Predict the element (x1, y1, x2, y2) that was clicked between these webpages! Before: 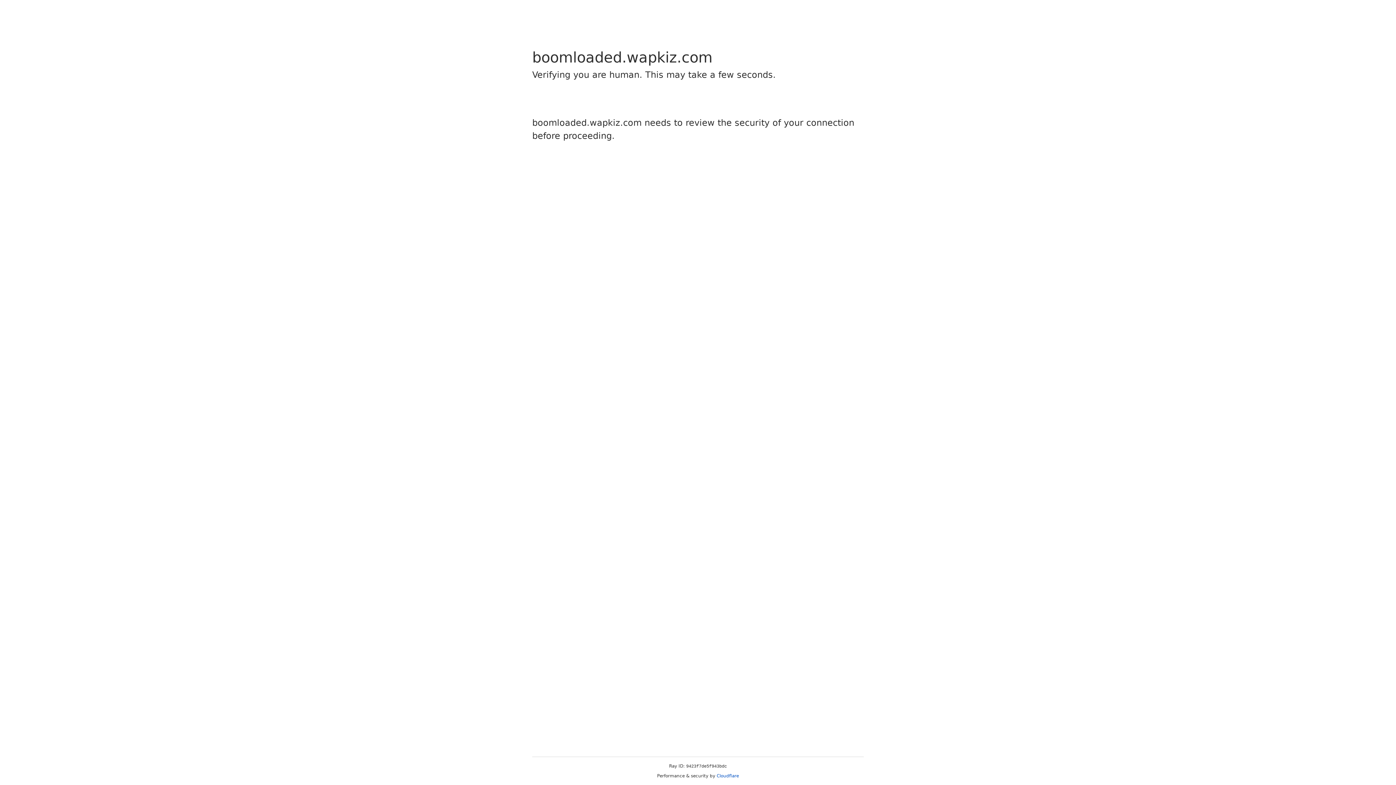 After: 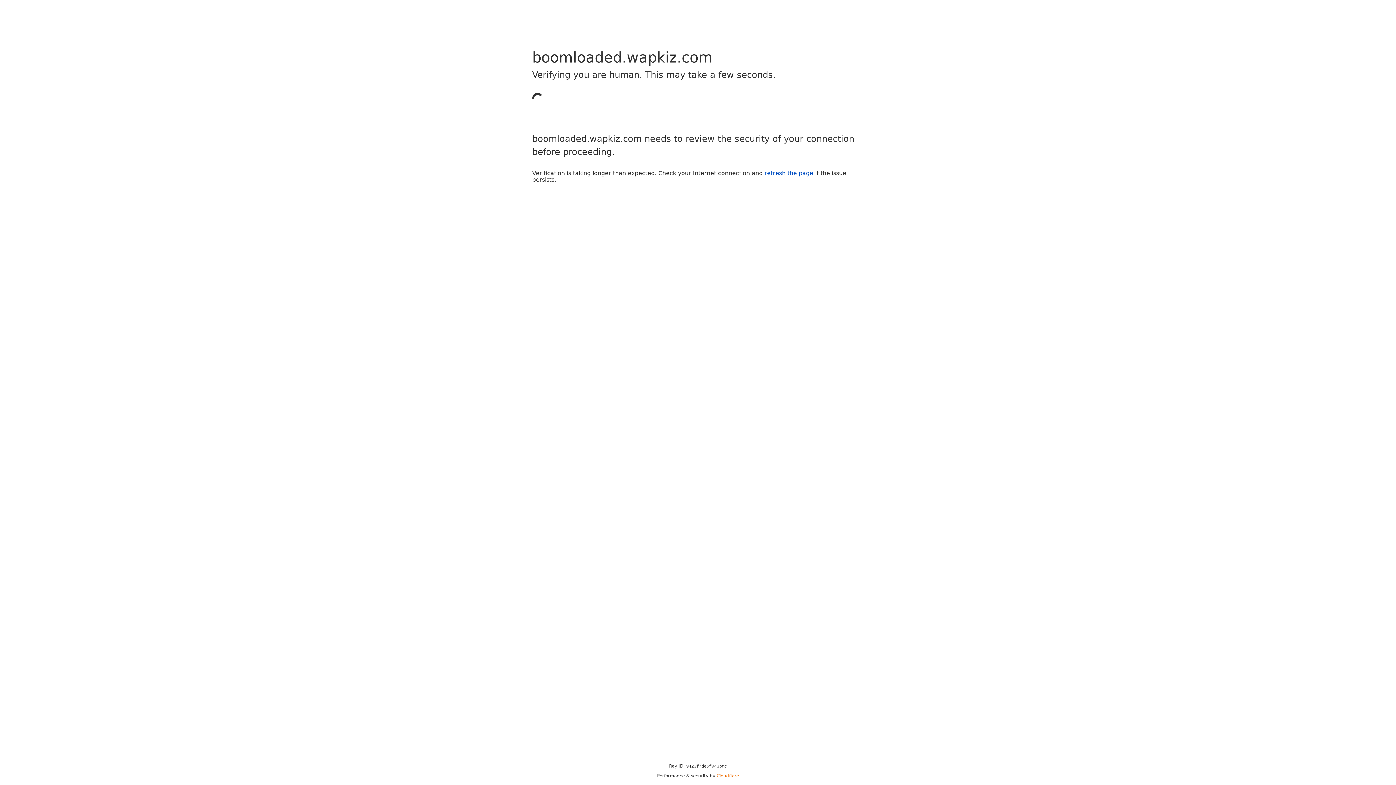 Action: bbox: (716, 773, 739, 778) label: Cloudflare